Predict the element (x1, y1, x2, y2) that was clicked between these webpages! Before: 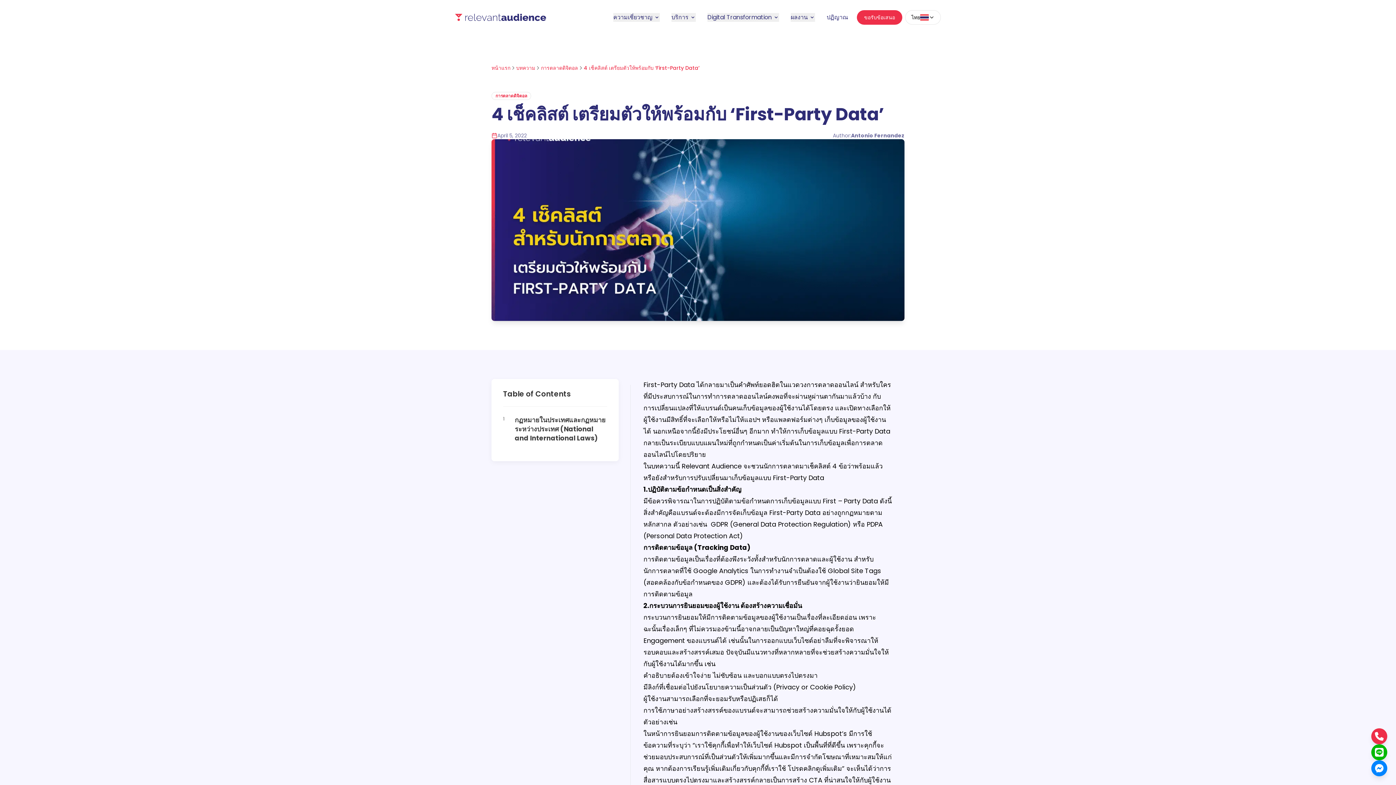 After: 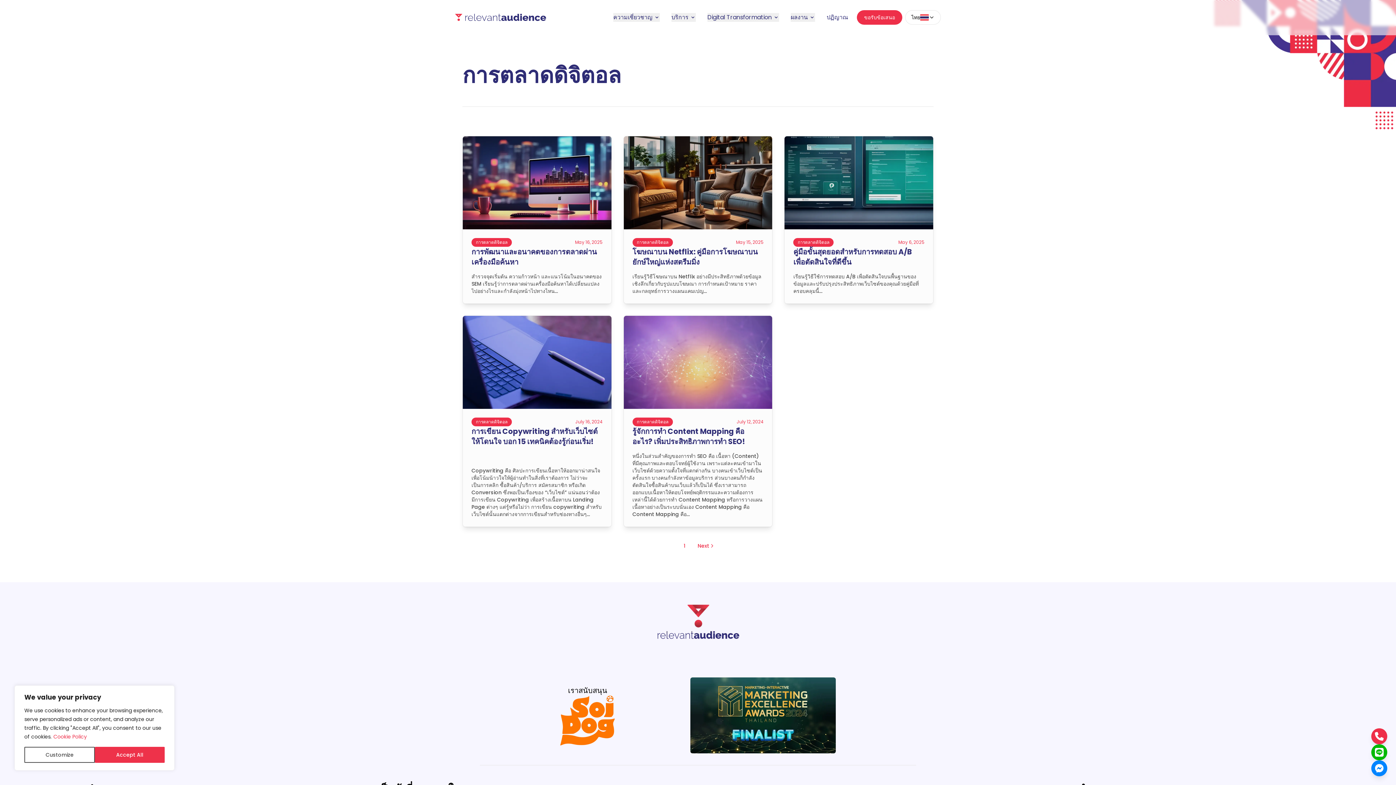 Action: label: การตลาดดิจิตอล bbox: (541, 66, 578, 73)